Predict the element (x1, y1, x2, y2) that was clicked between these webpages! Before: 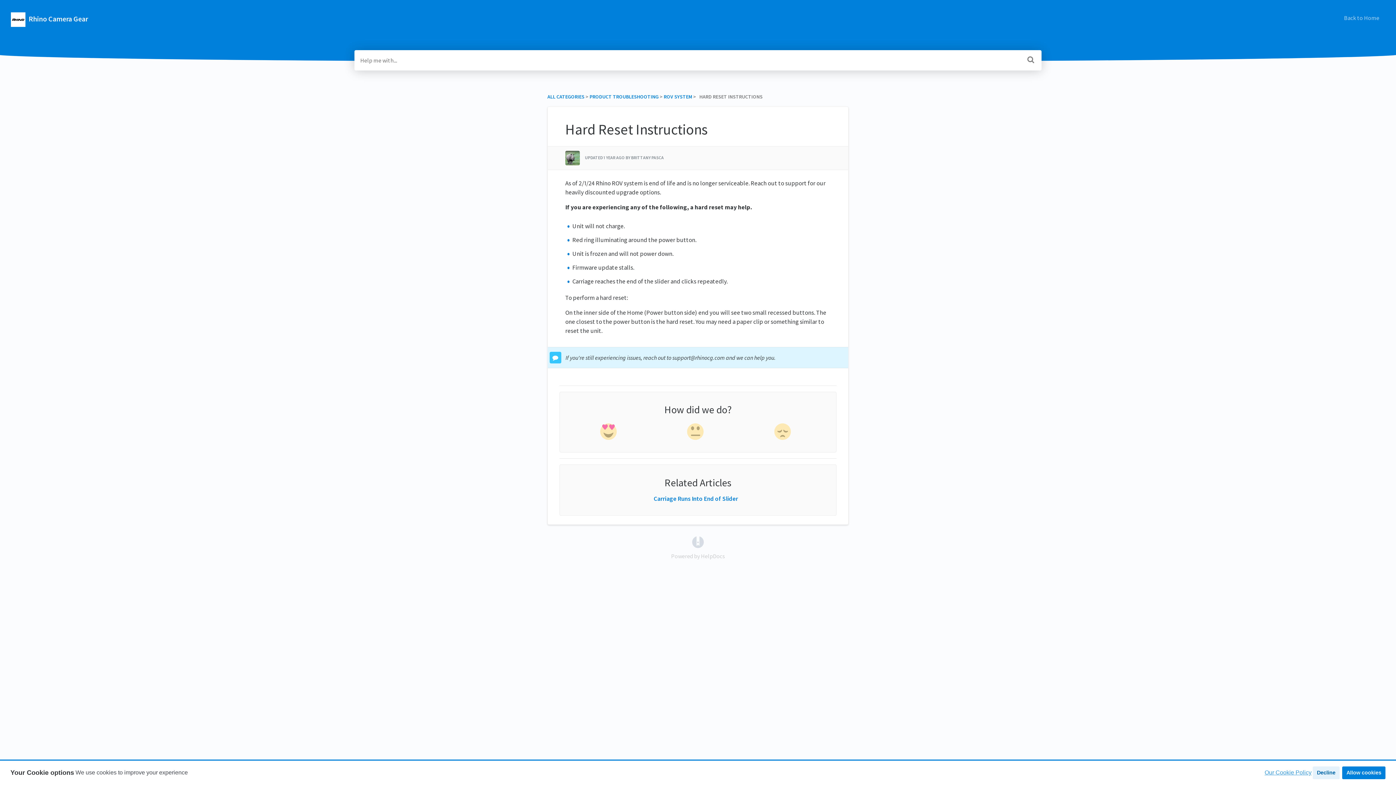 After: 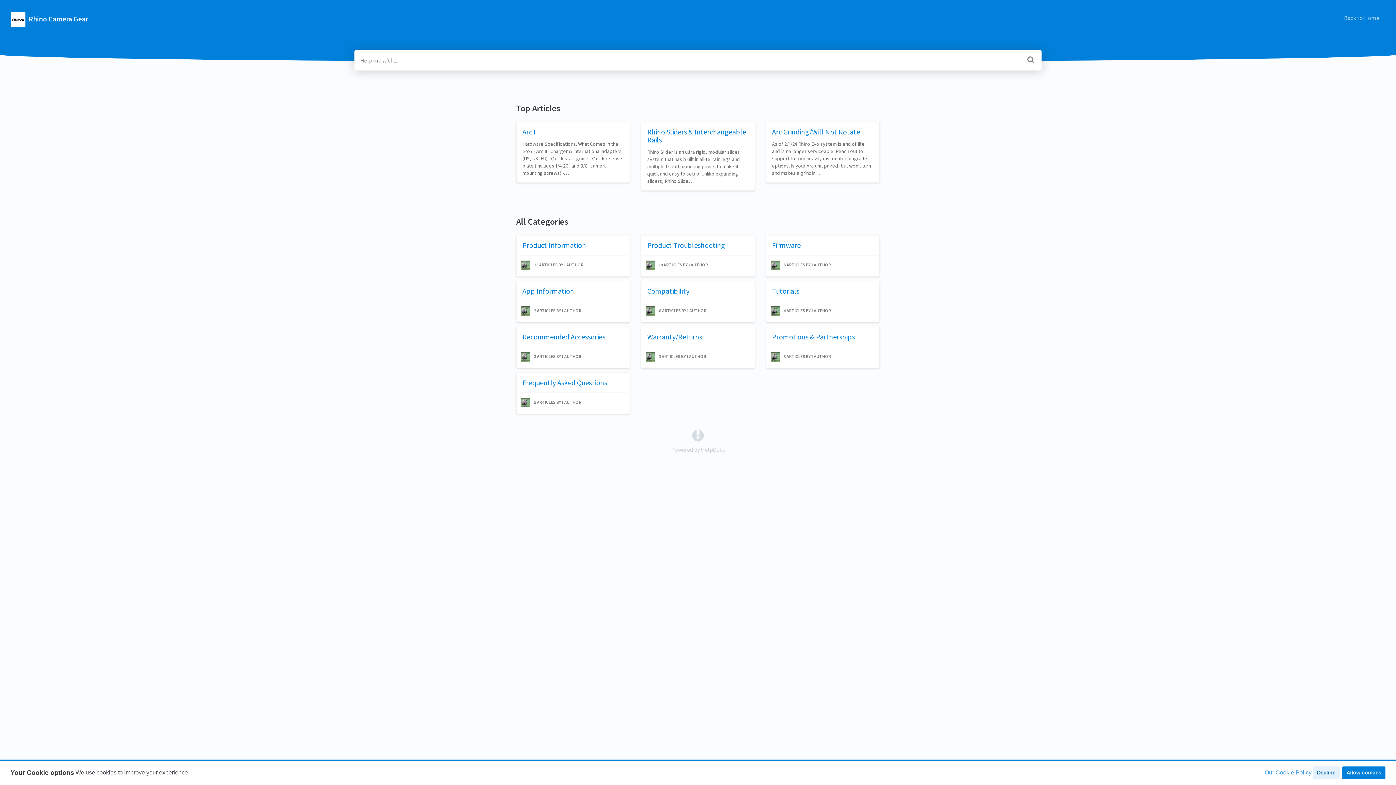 Action: label: ALL CATEGORIES bbox: (547, 93, 584, 99)